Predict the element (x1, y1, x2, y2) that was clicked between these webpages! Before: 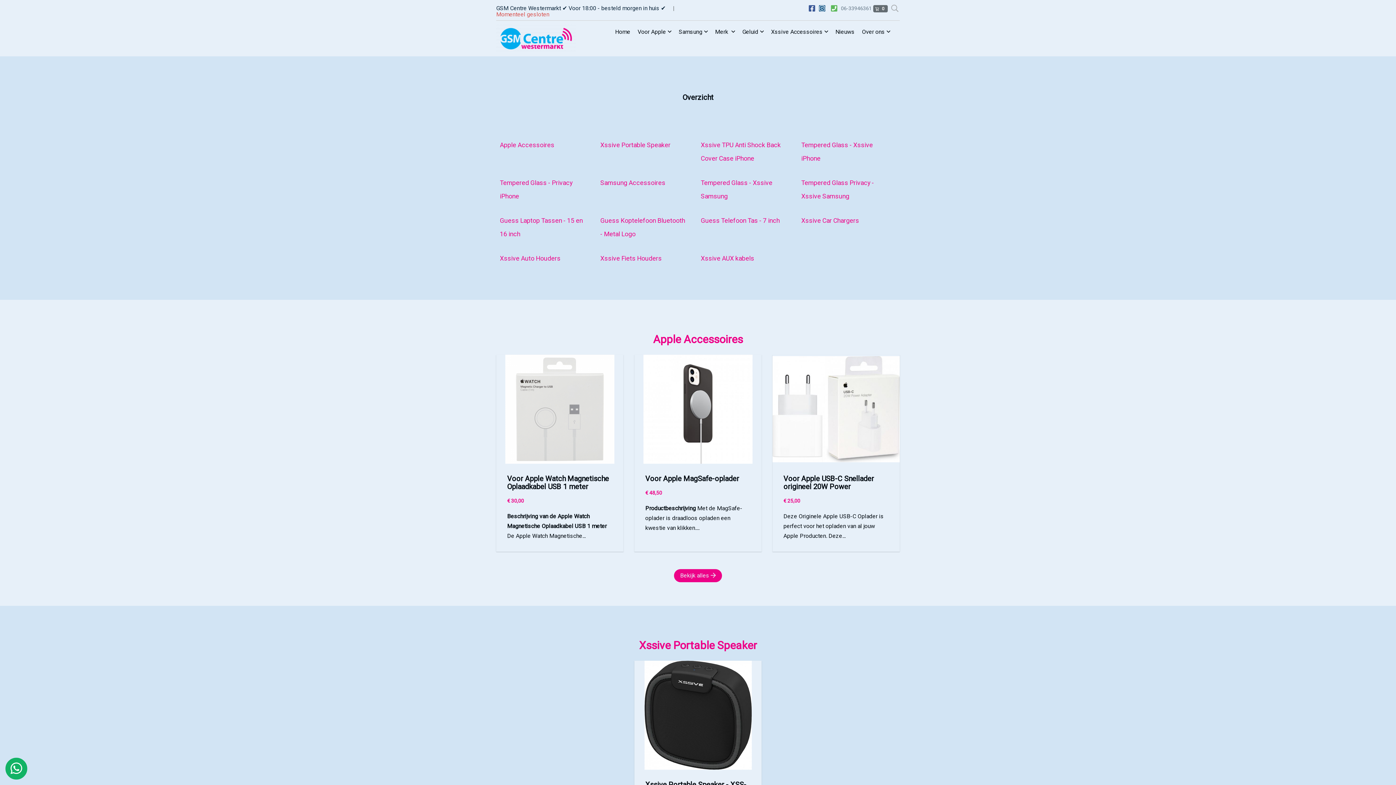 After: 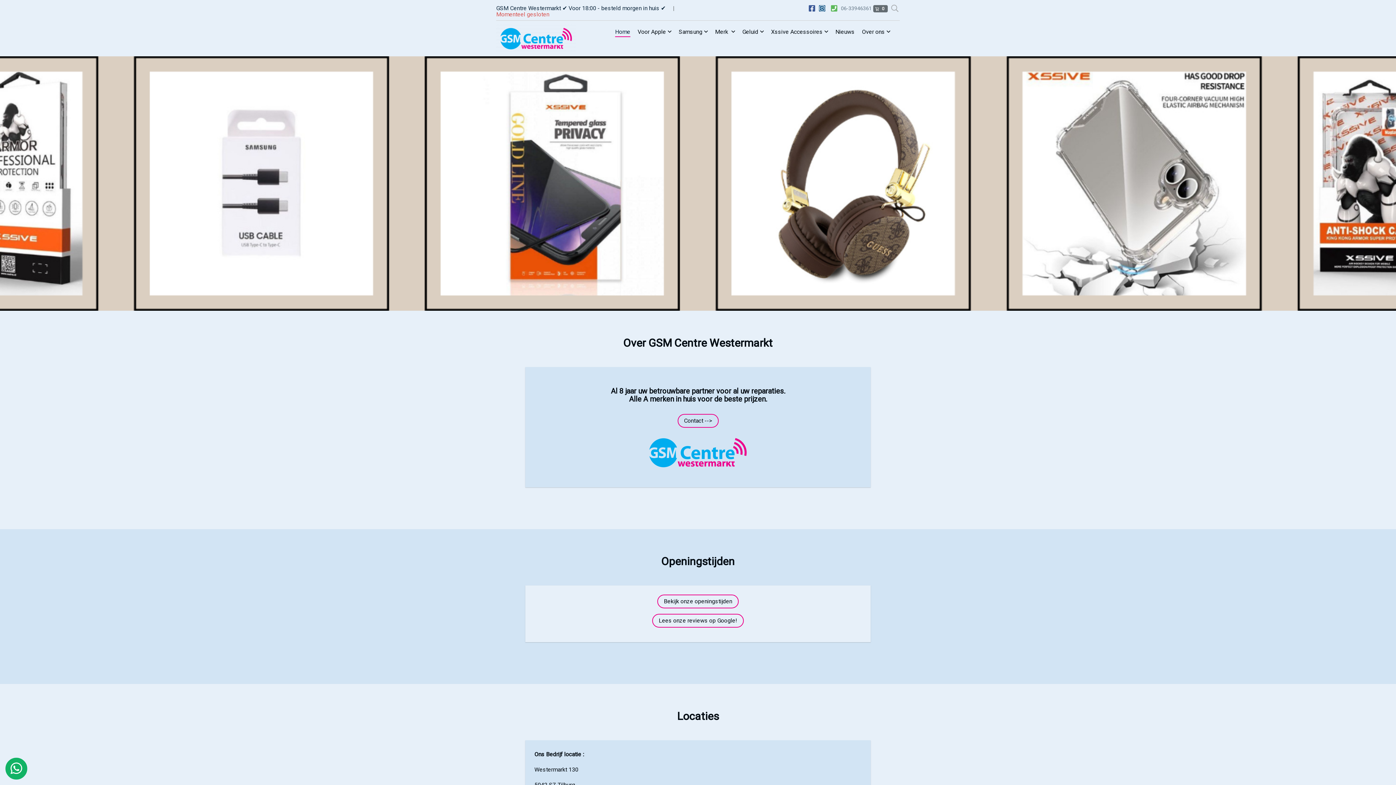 Action: bbox: (615, 28, 630, 35) label: Home